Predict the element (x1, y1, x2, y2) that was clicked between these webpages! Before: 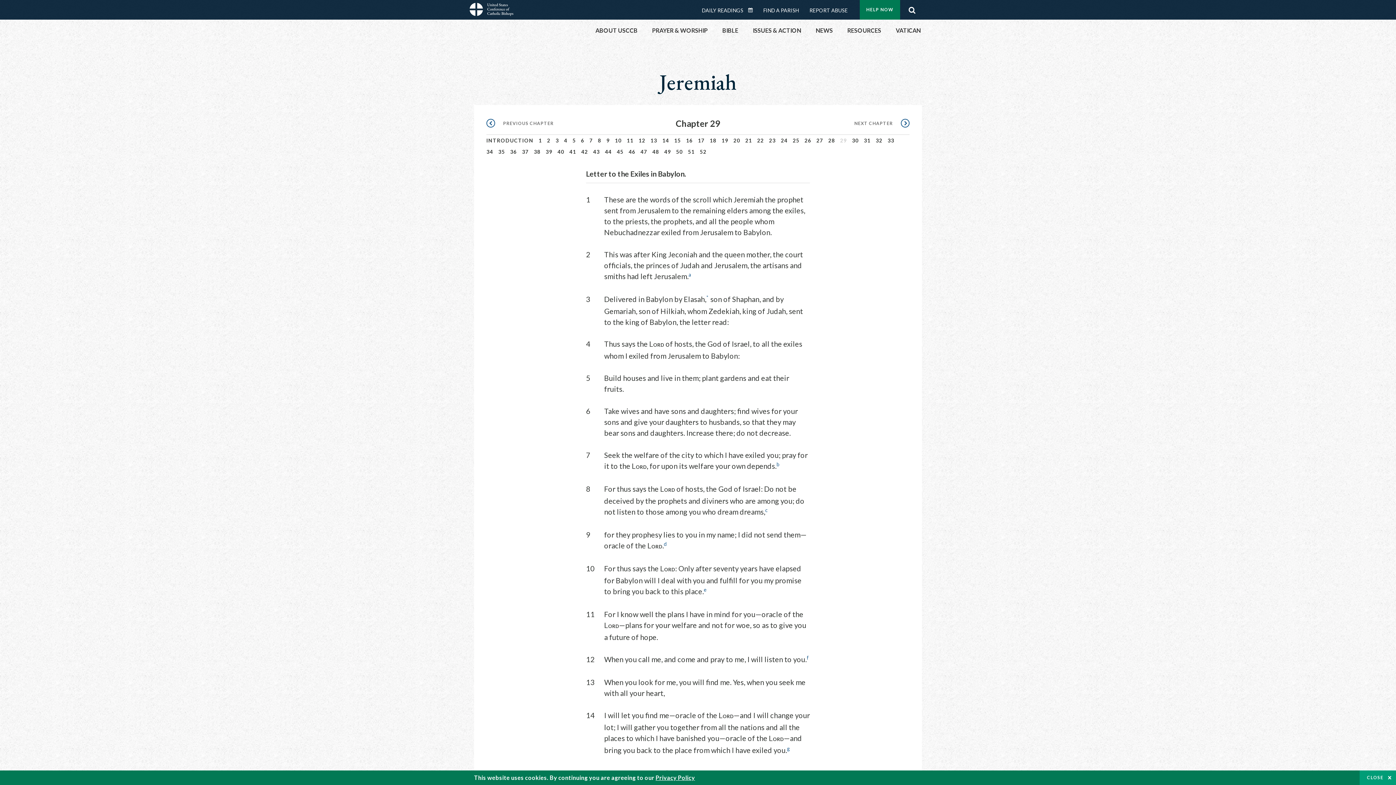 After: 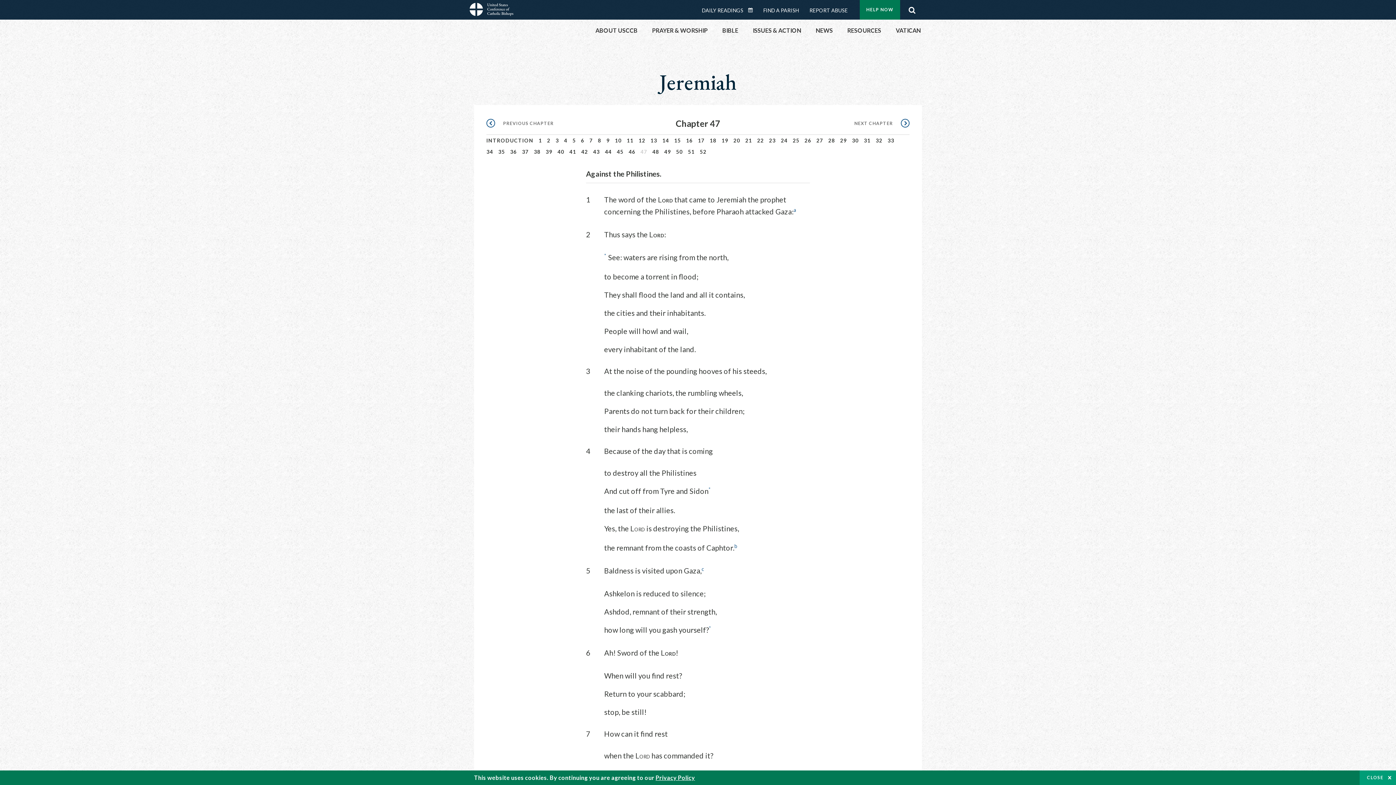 Action: label: 47 bbox: (640, 148, 647, 154)